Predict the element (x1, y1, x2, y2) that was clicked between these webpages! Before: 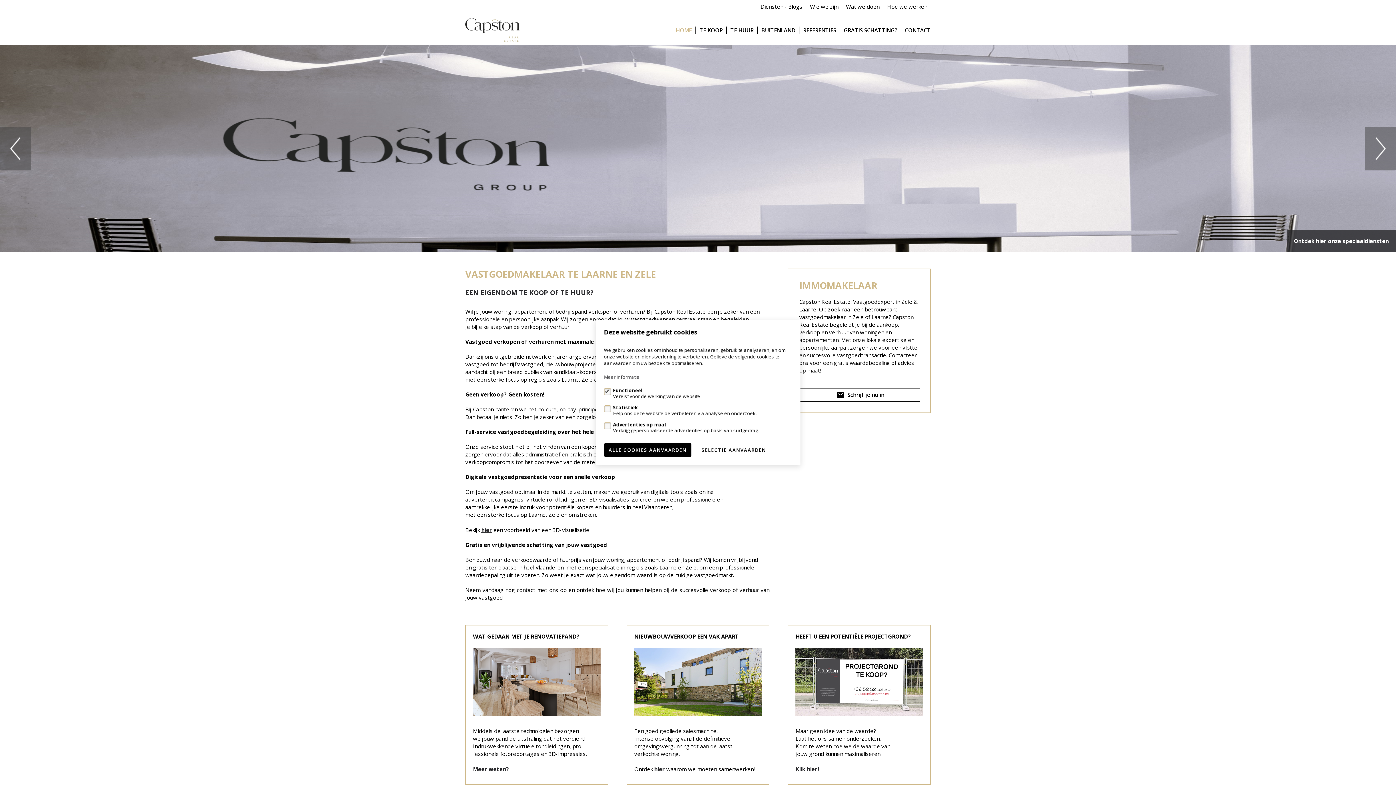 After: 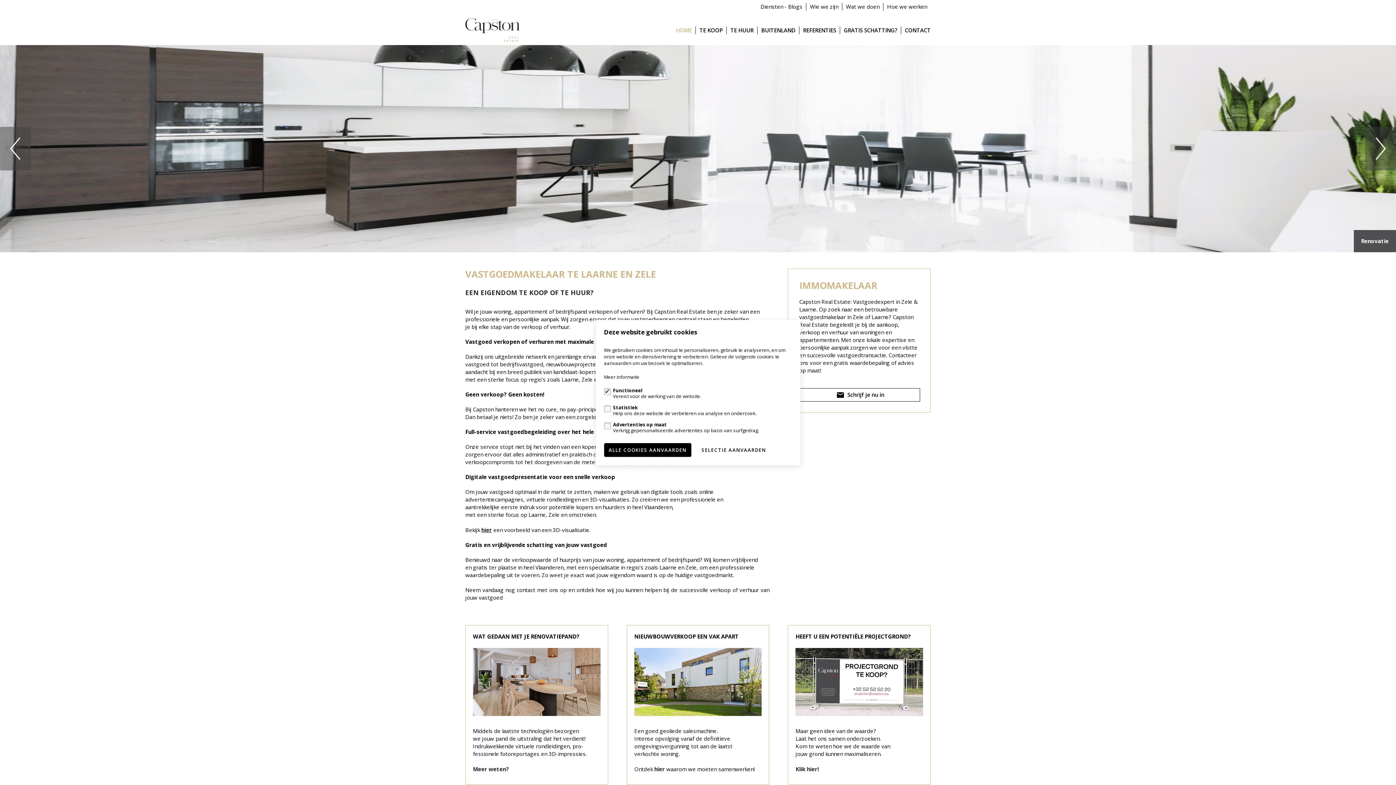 Action: bbox: (604, 373, 639, 380) label: Meer informatie